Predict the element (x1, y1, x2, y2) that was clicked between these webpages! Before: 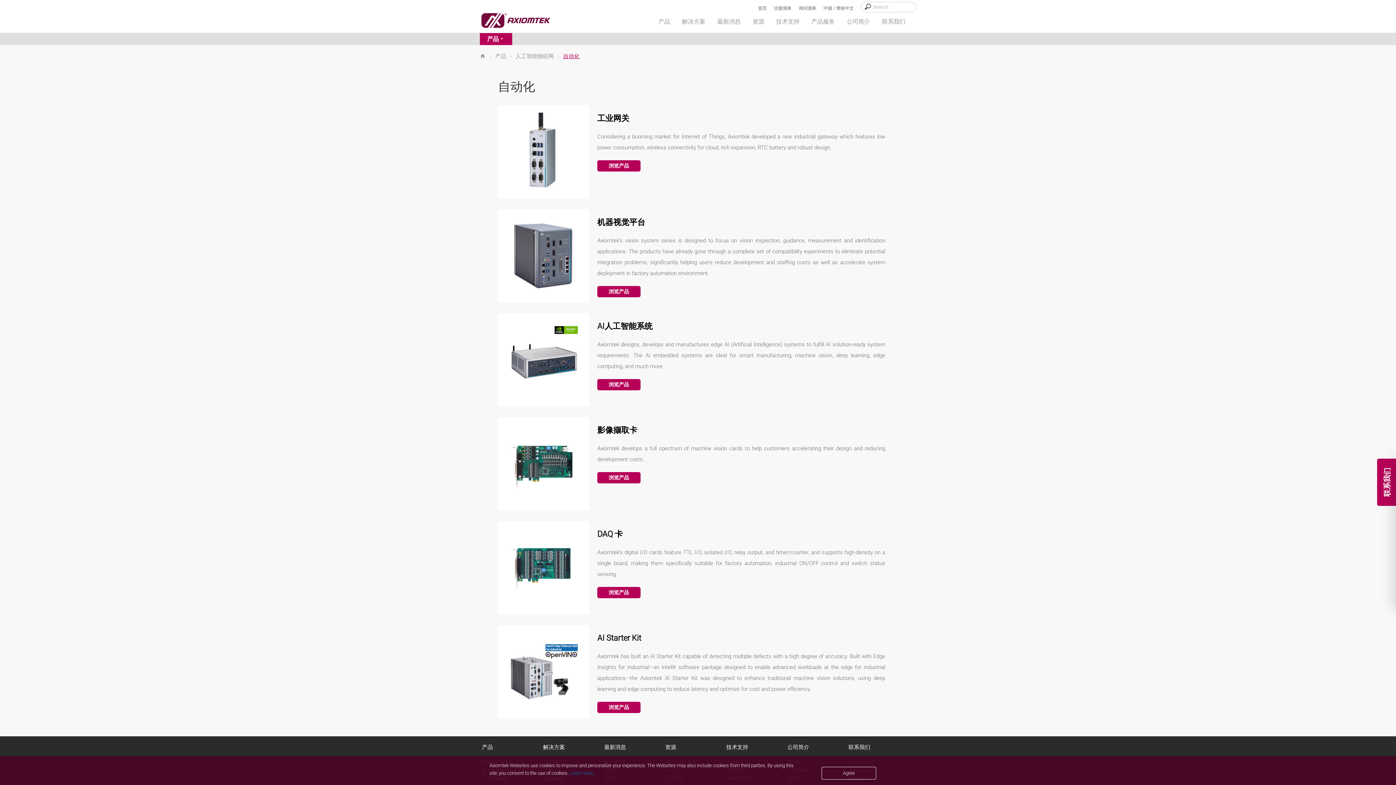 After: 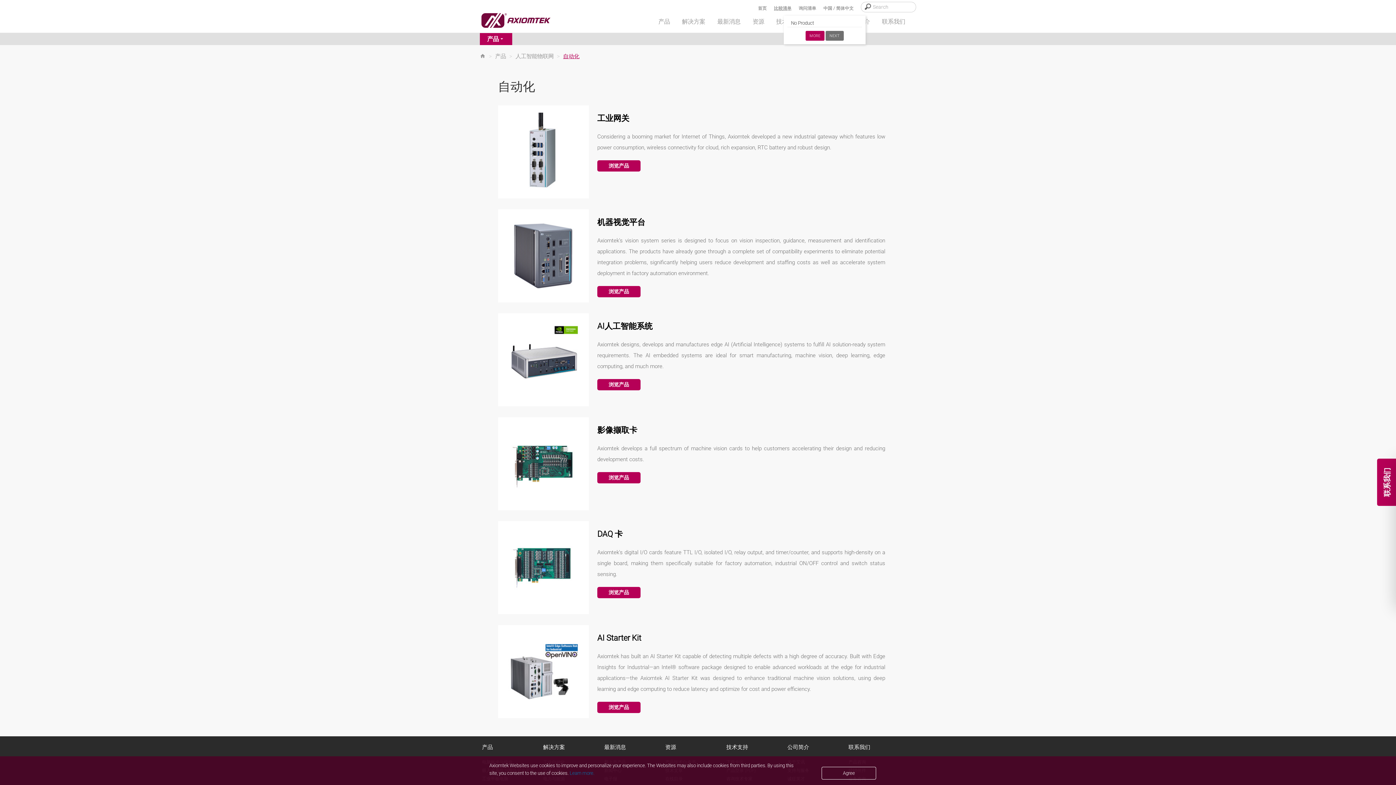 Action: bbox: (774, 5, 791, 10) label: 比较清单